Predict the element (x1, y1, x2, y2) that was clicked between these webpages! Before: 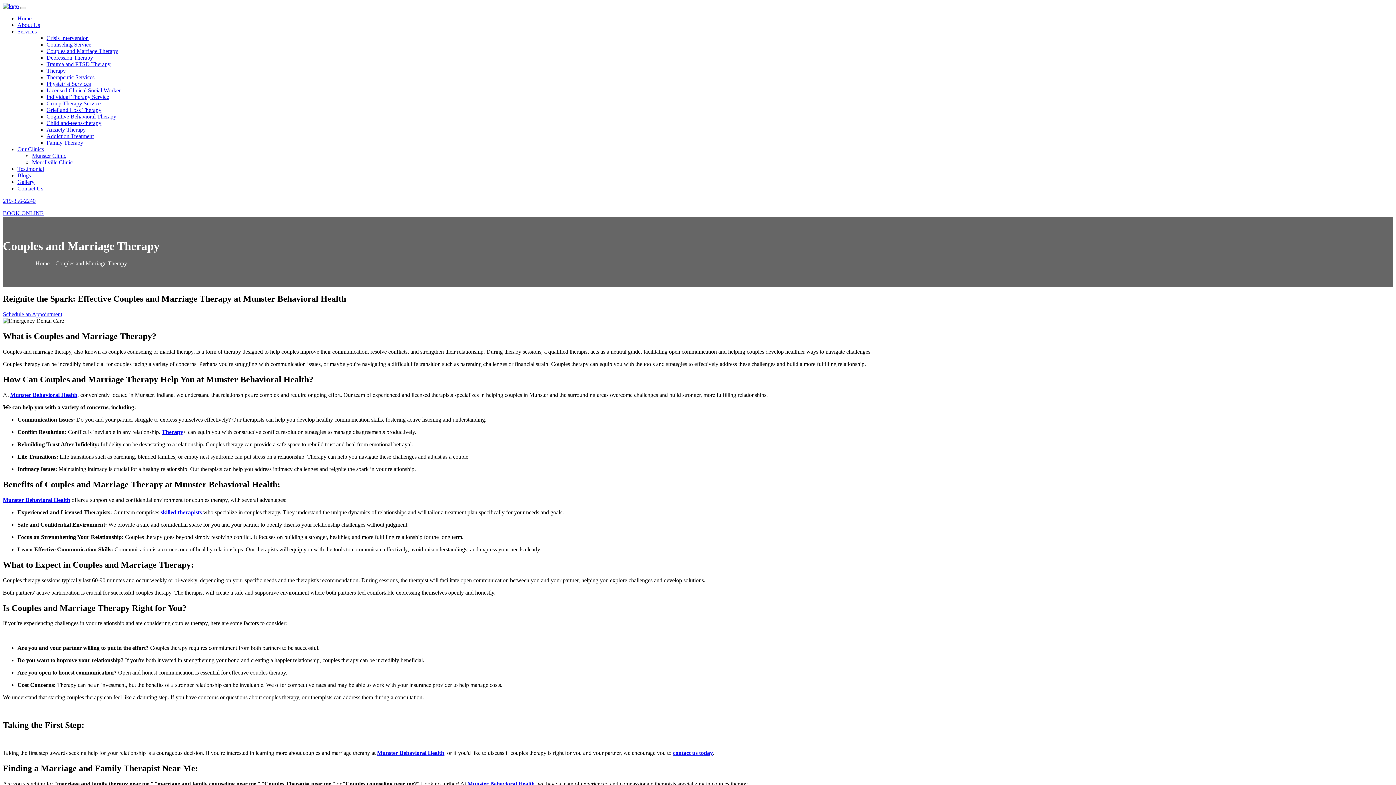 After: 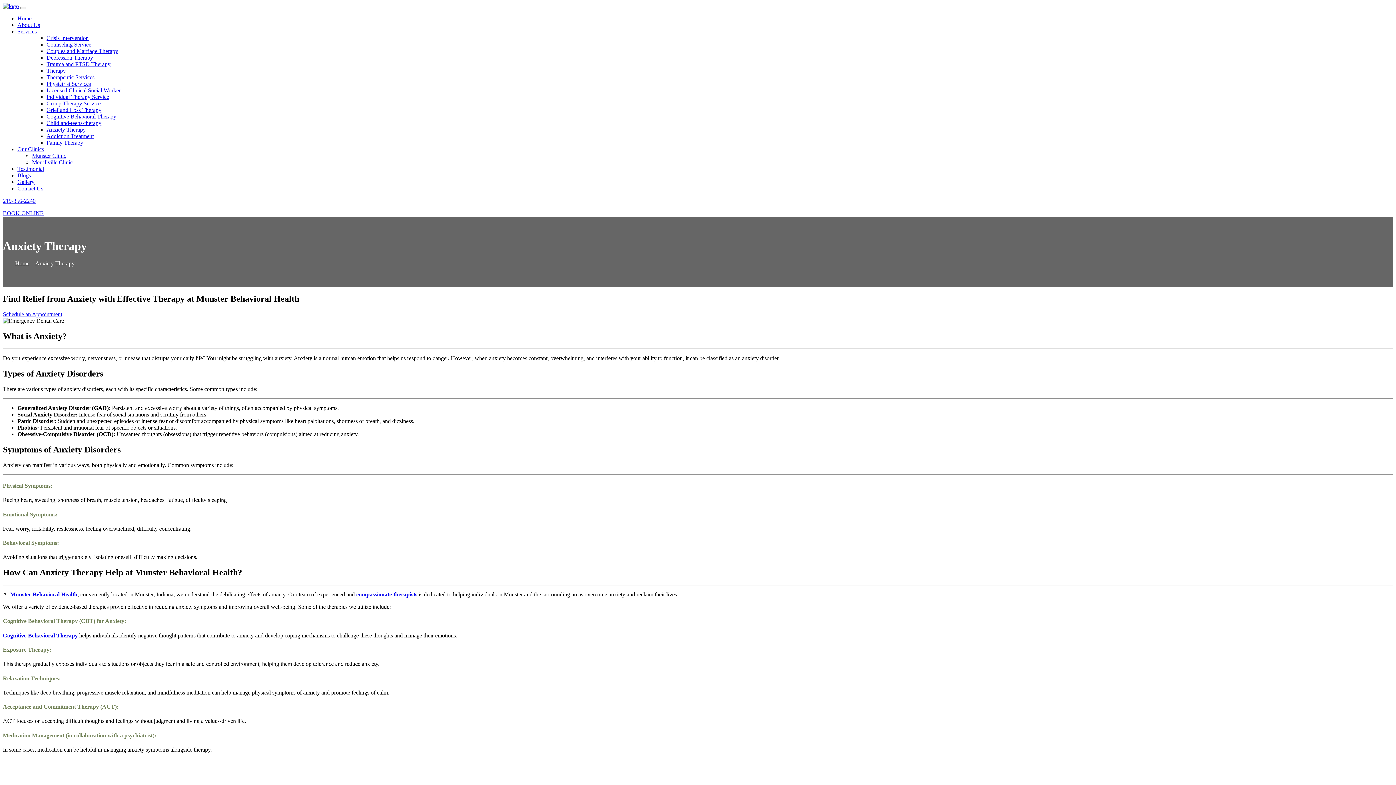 Action: bbox: (46, 126, 85, 132) label: Anxiety Therapy